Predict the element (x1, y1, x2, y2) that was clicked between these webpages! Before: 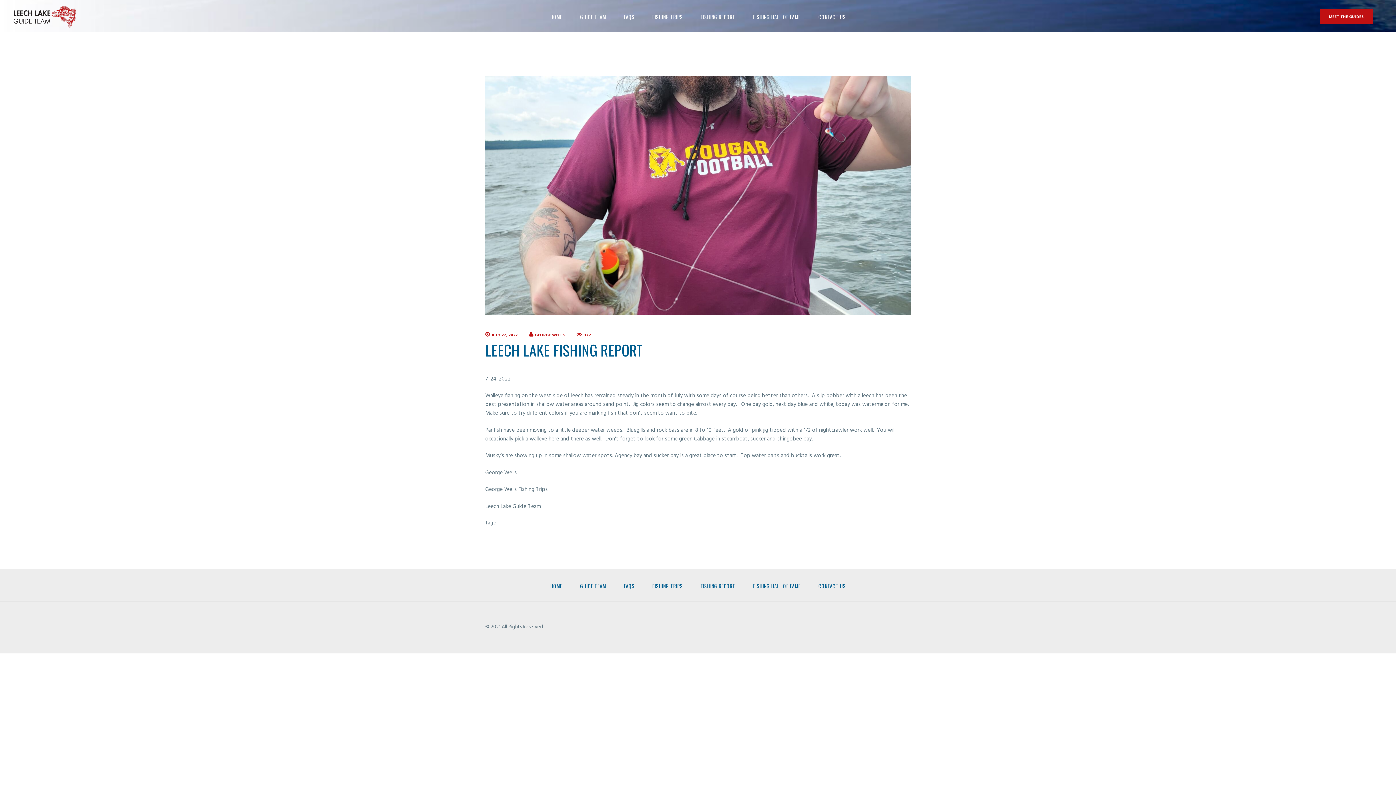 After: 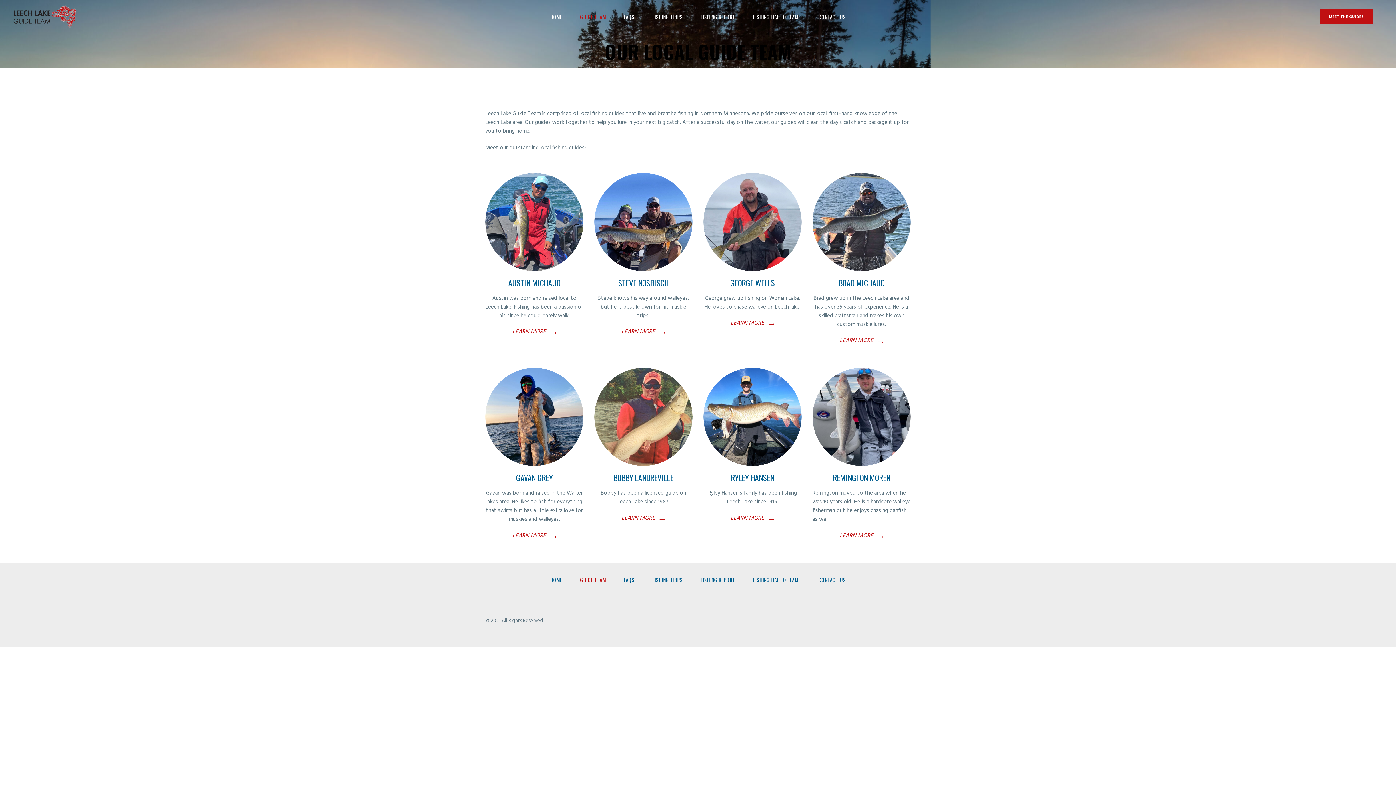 Action: bbox: (1320, 8, 1373, 24) label: MEET THE GUIDES